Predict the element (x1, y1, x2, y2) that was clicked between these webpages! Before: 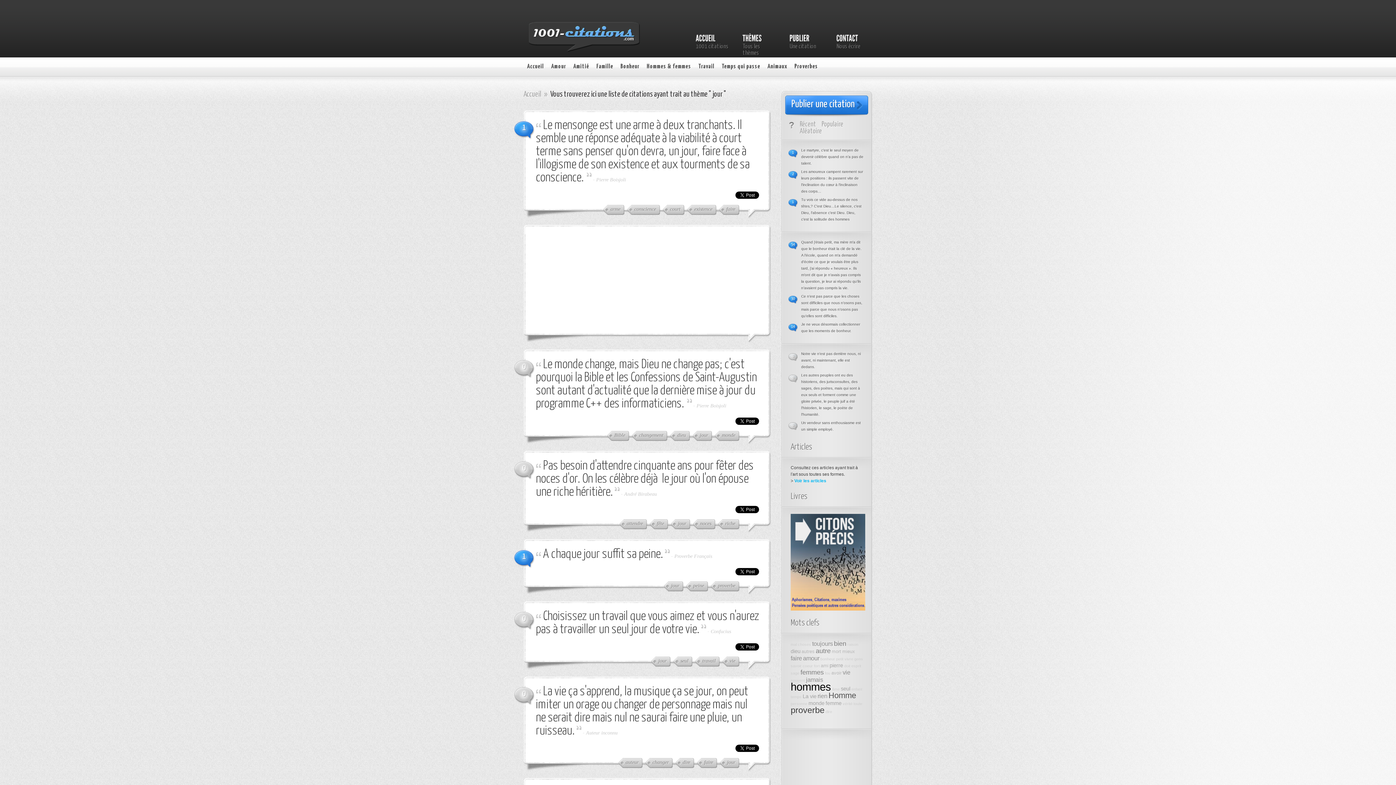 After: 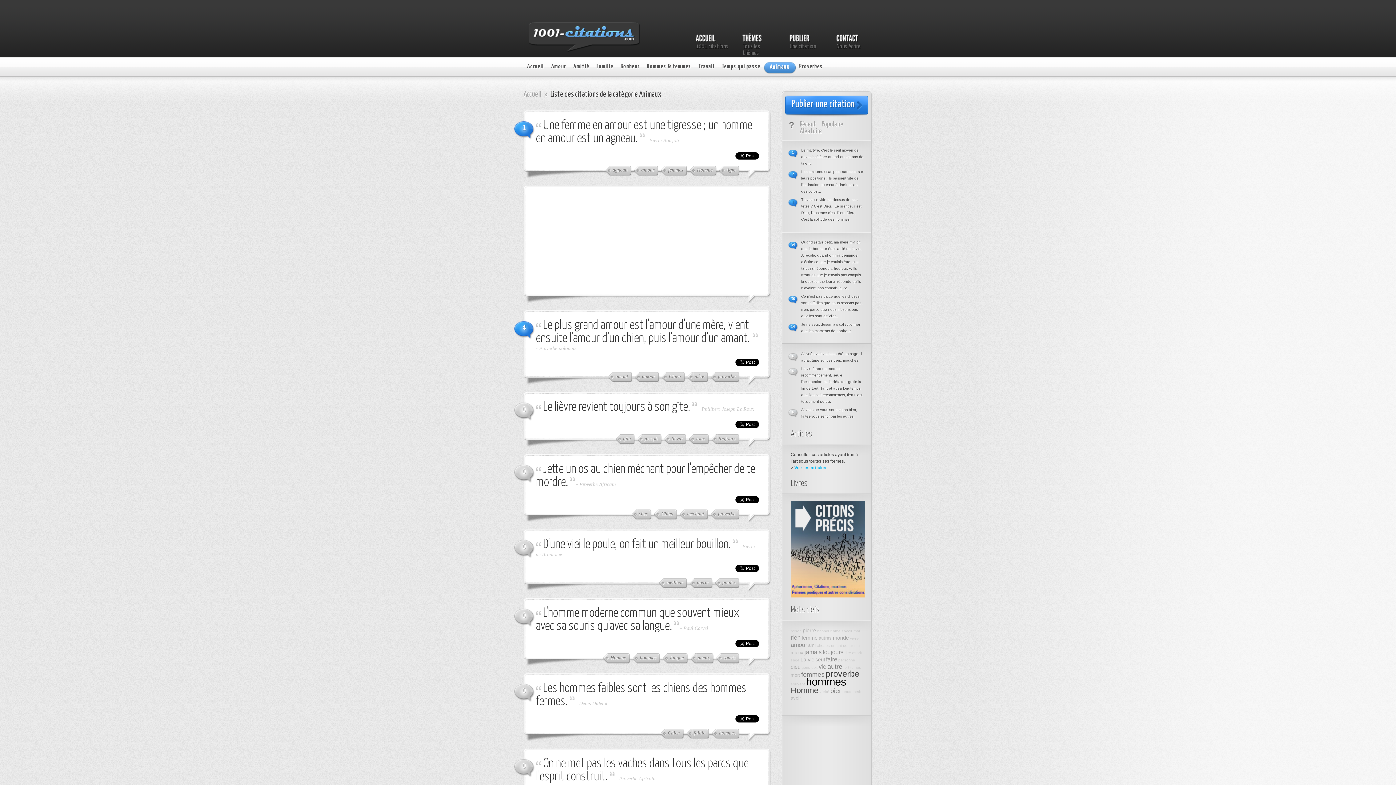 Action: label: Animaux bbox: (764, 62, 787, 73)